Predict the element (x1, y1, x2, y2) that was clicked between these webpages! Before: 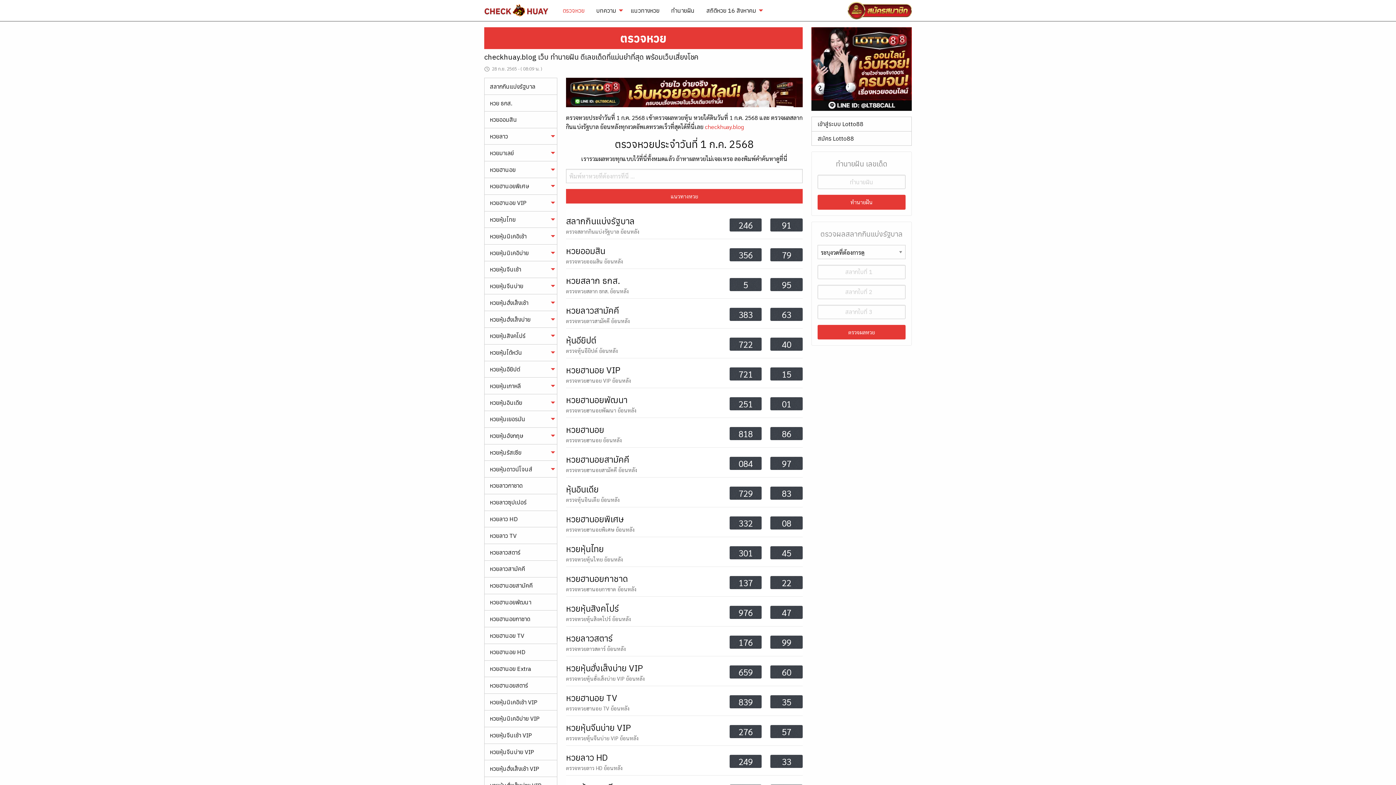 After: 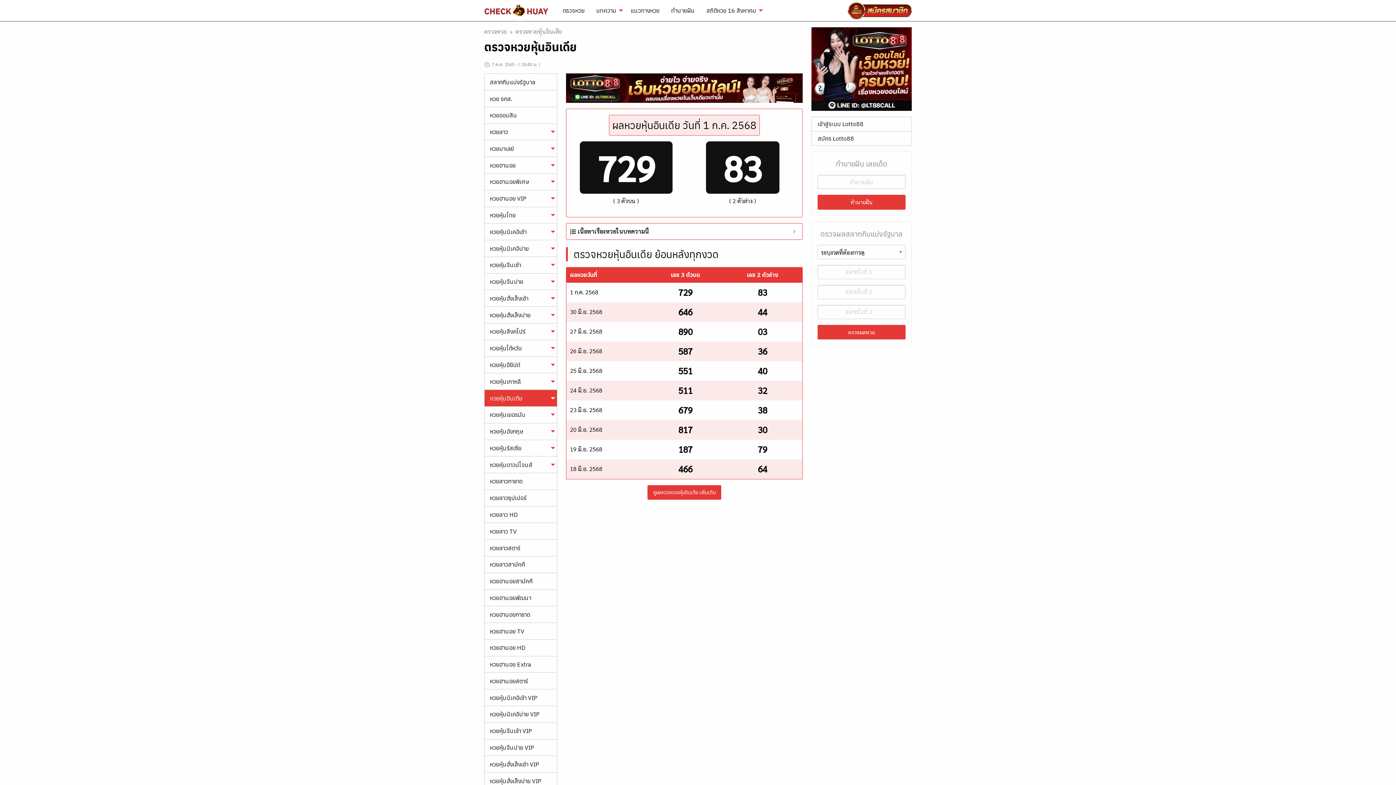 Action: label: หุ้นอินเดีย bbox: (566, 483, 598, 495)